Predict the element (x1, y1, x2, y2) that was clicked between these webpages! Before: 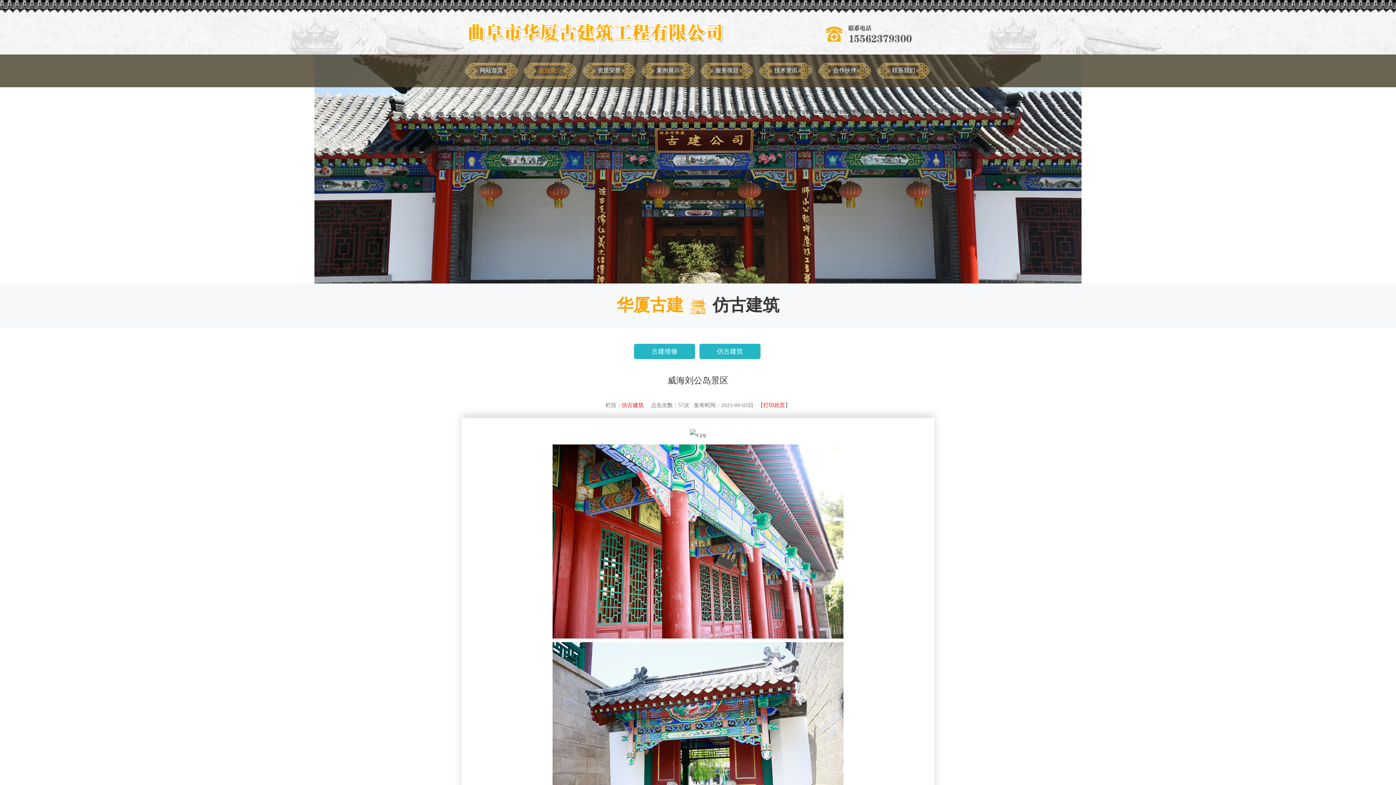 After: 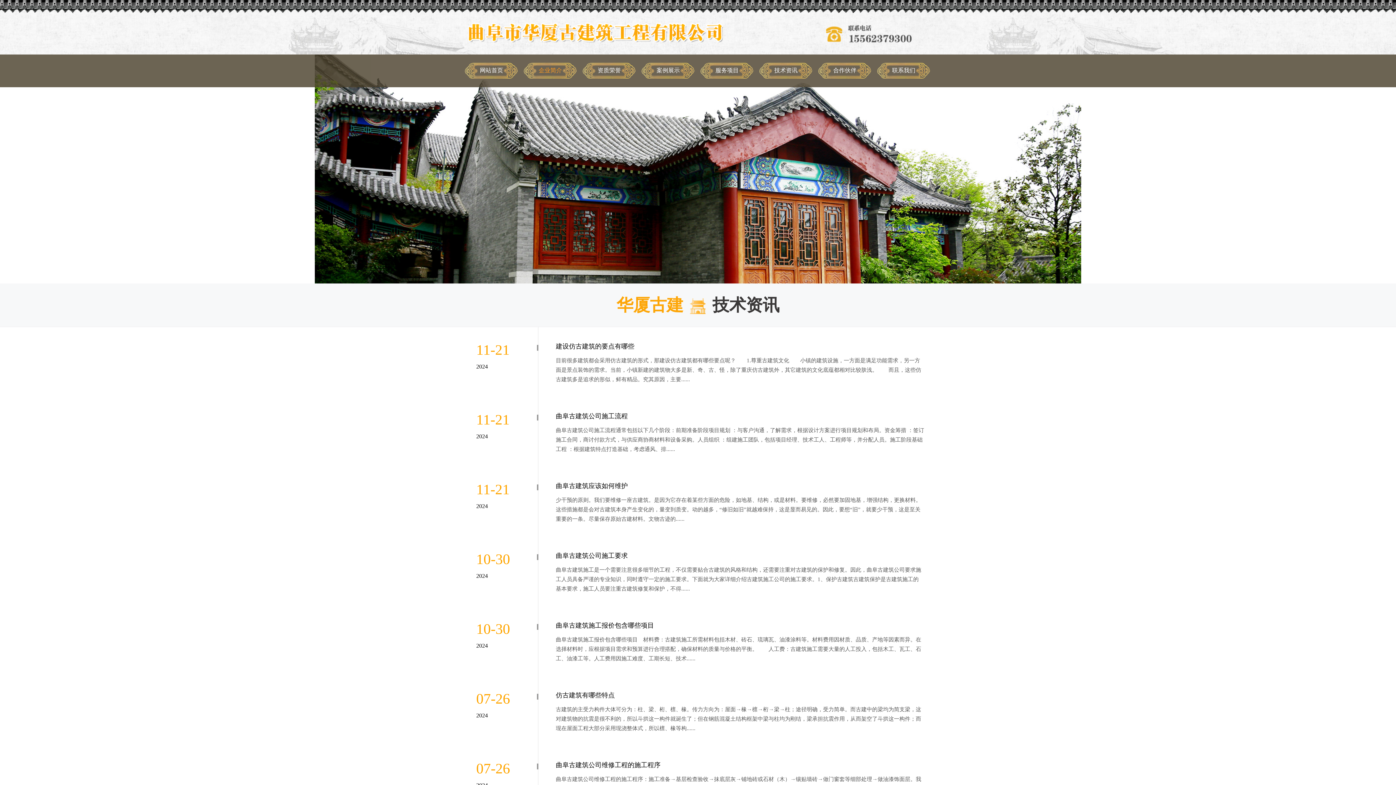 Action: bbox: (756, 54, 815, 86) label: 技术资讯